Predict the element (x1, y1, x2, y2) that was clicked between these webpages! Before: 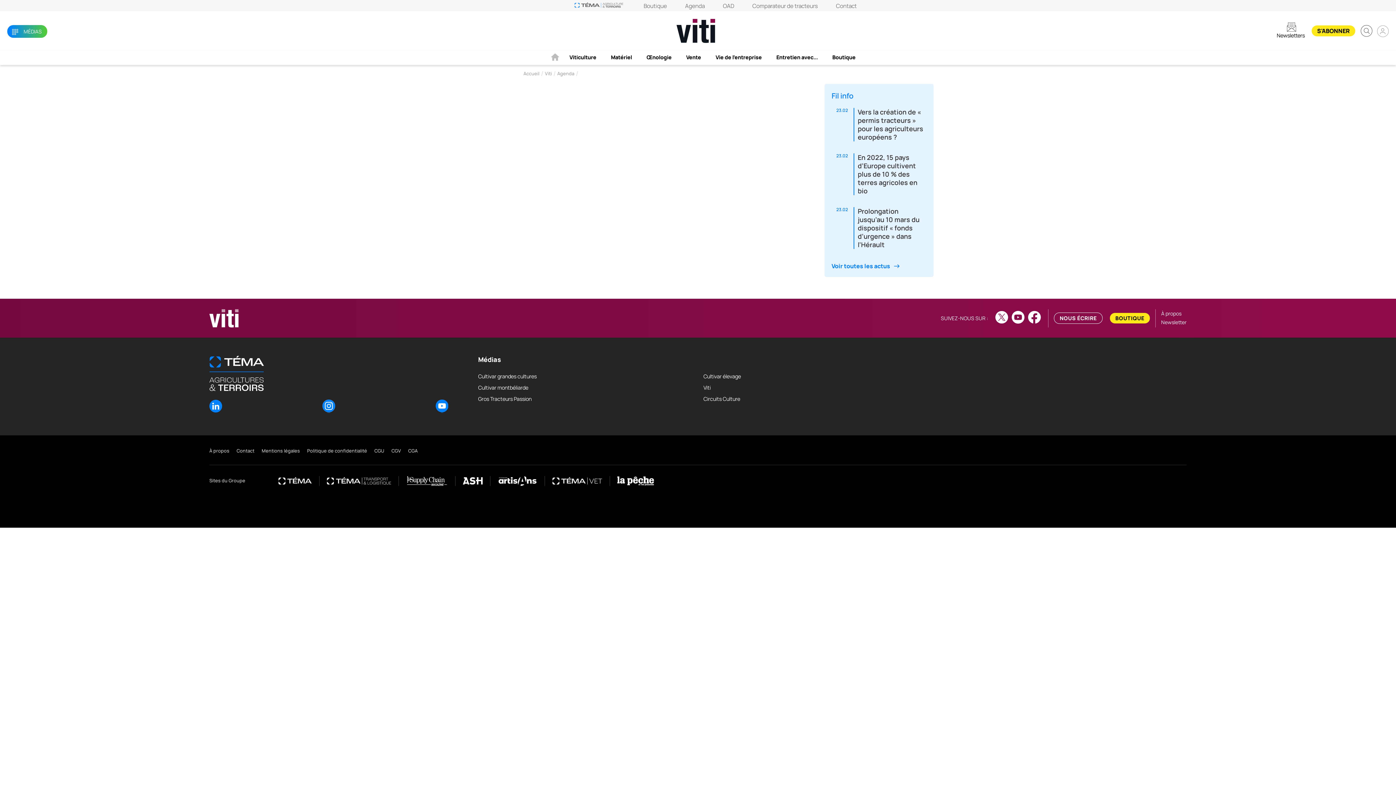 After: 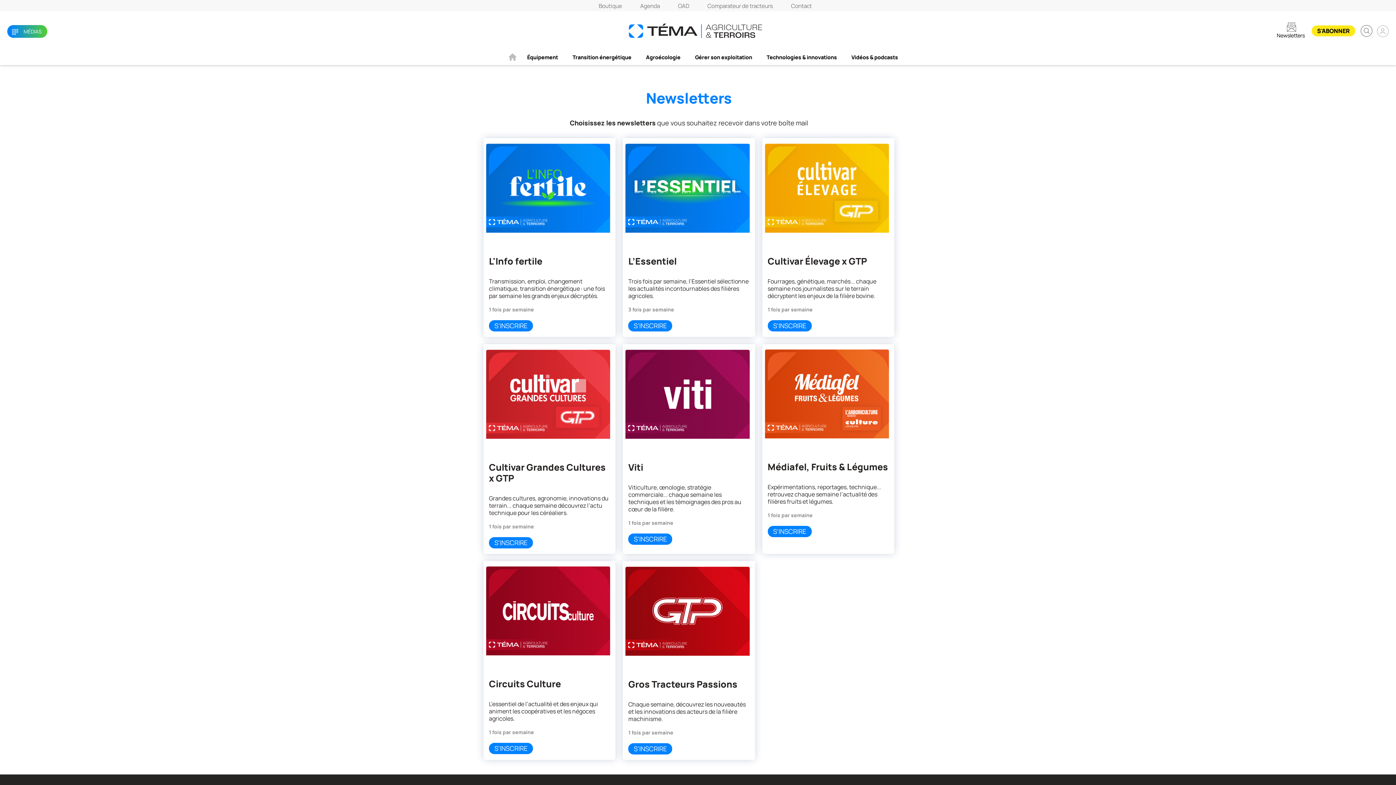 Action: bbox: (1161, 318, 1186, 326) label: Newsletter